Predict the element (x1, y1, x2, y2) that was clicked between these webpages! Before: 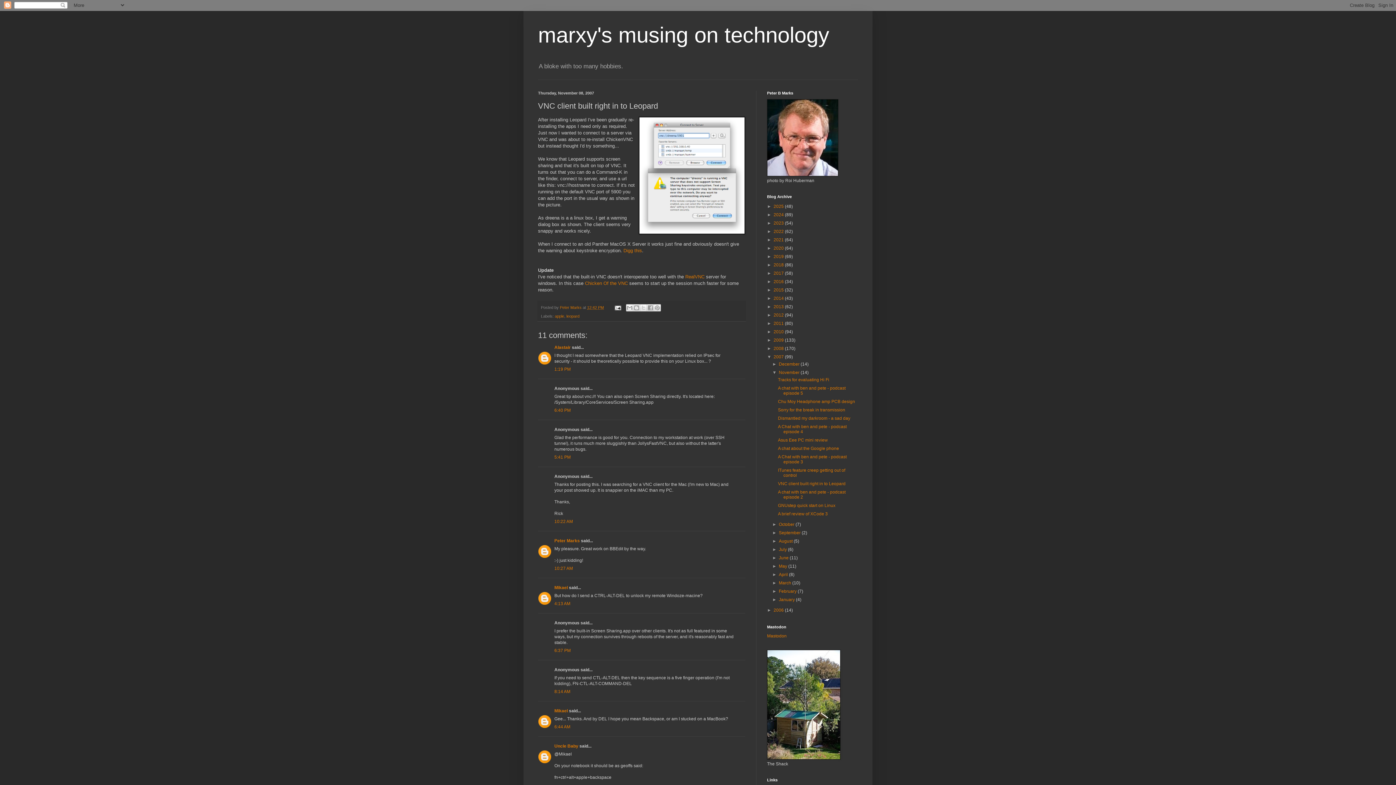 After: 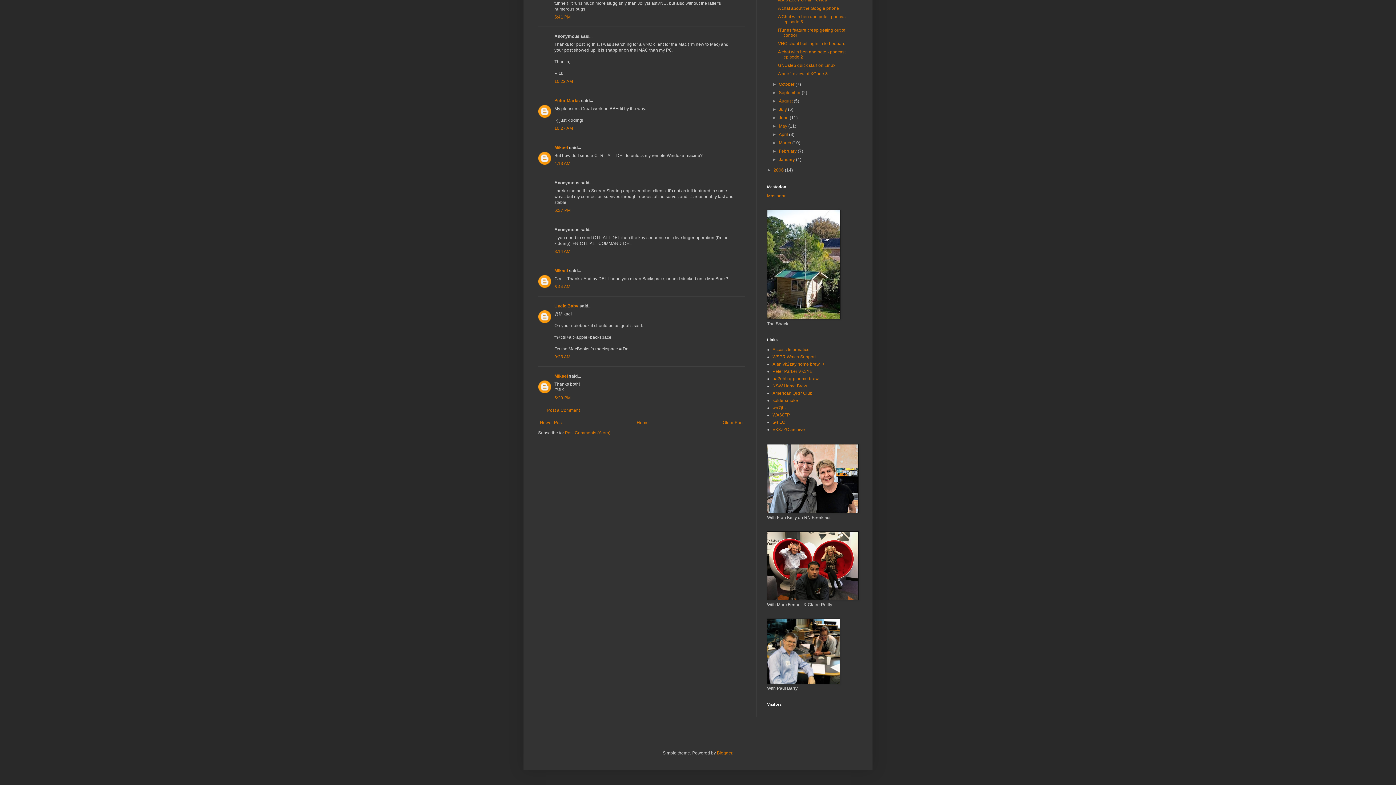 Action: bbox: (554, 519, 573, 524) label: 10:22 AM